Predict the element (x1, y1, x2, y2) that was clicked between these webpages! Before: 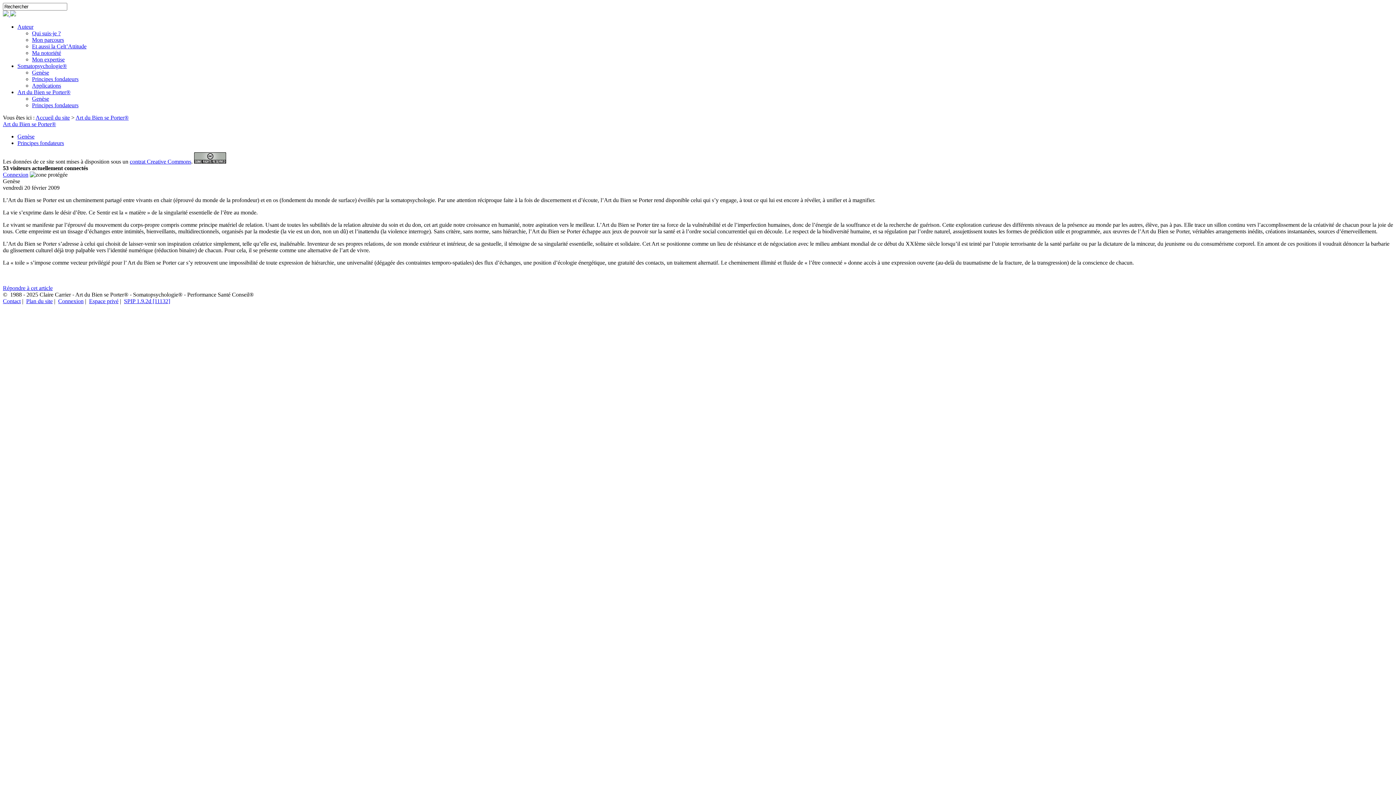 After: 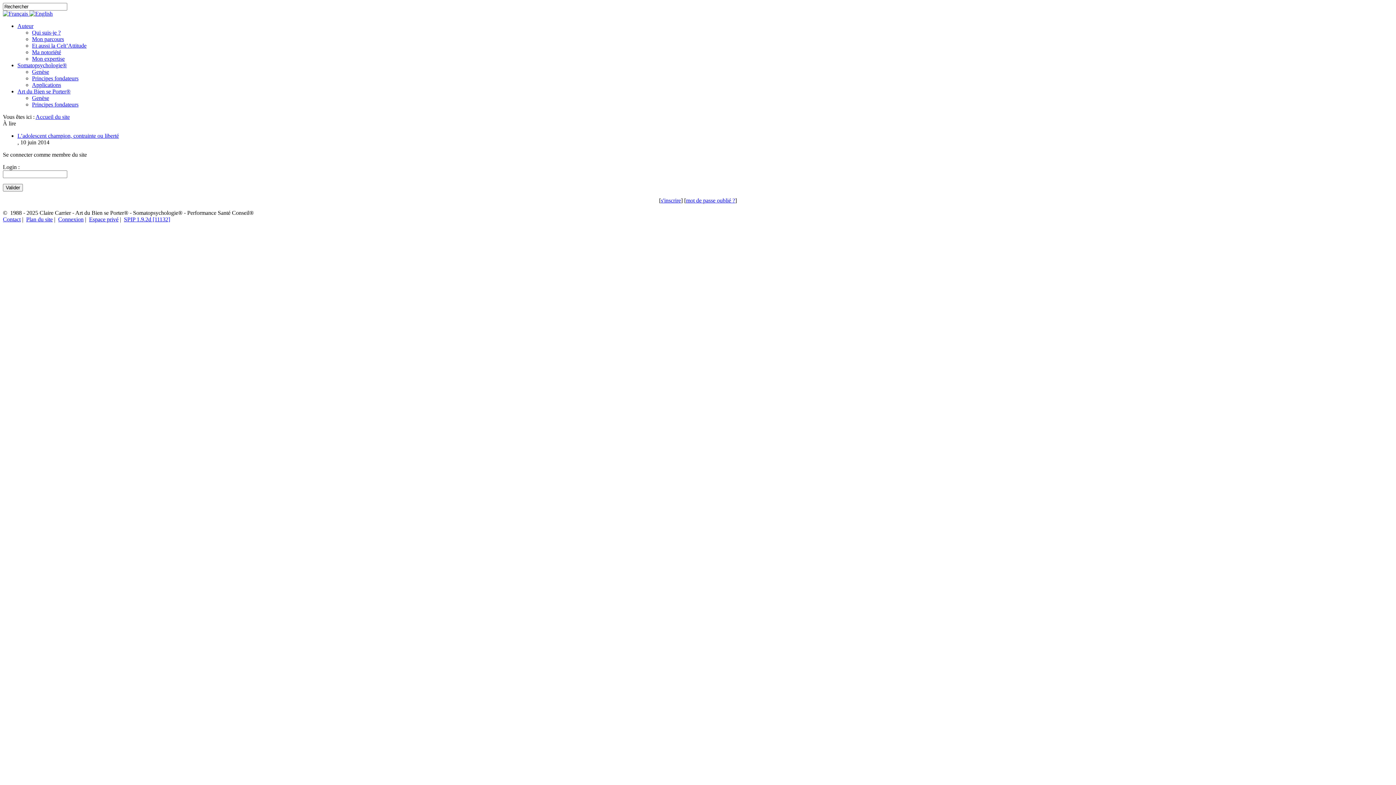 Action: label: Connexion bbox: (2, 171, 28, 177)